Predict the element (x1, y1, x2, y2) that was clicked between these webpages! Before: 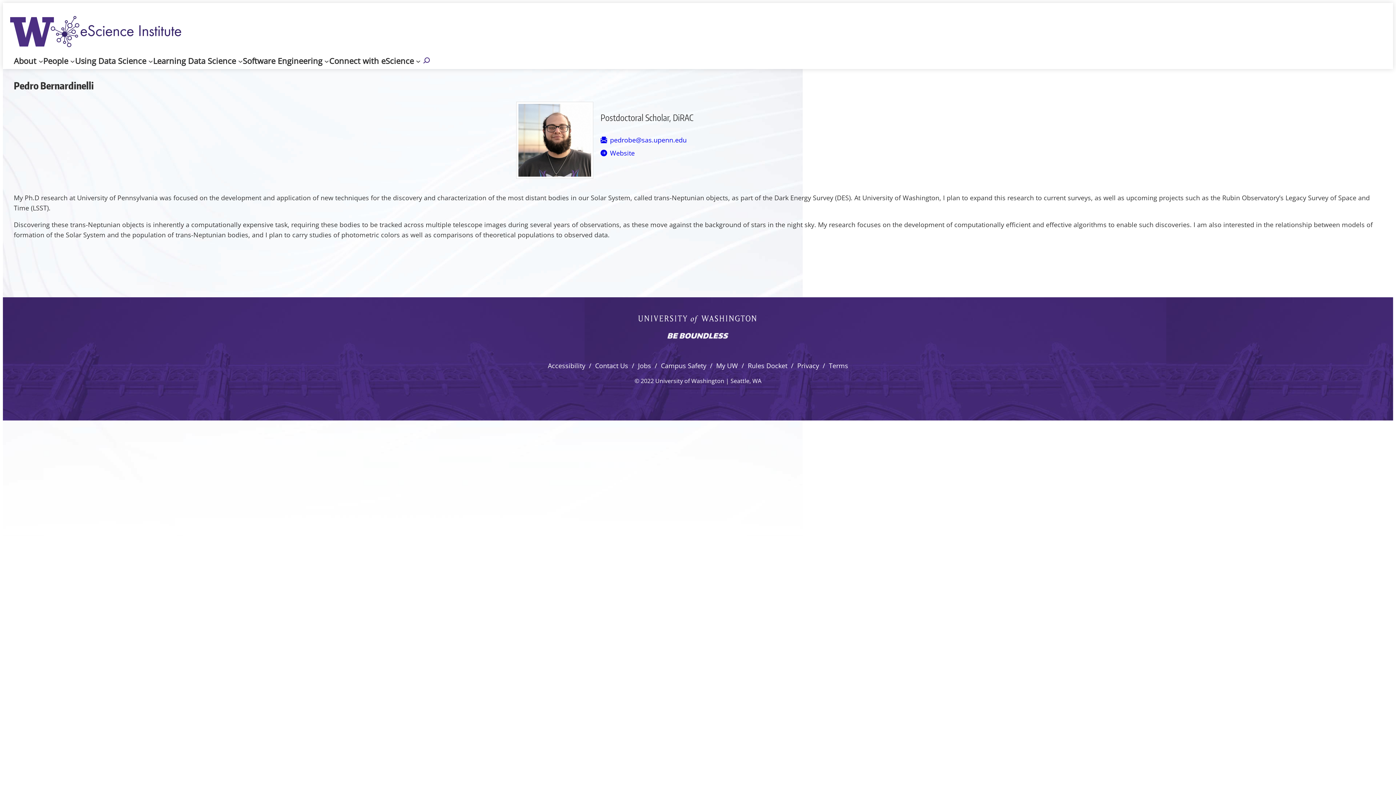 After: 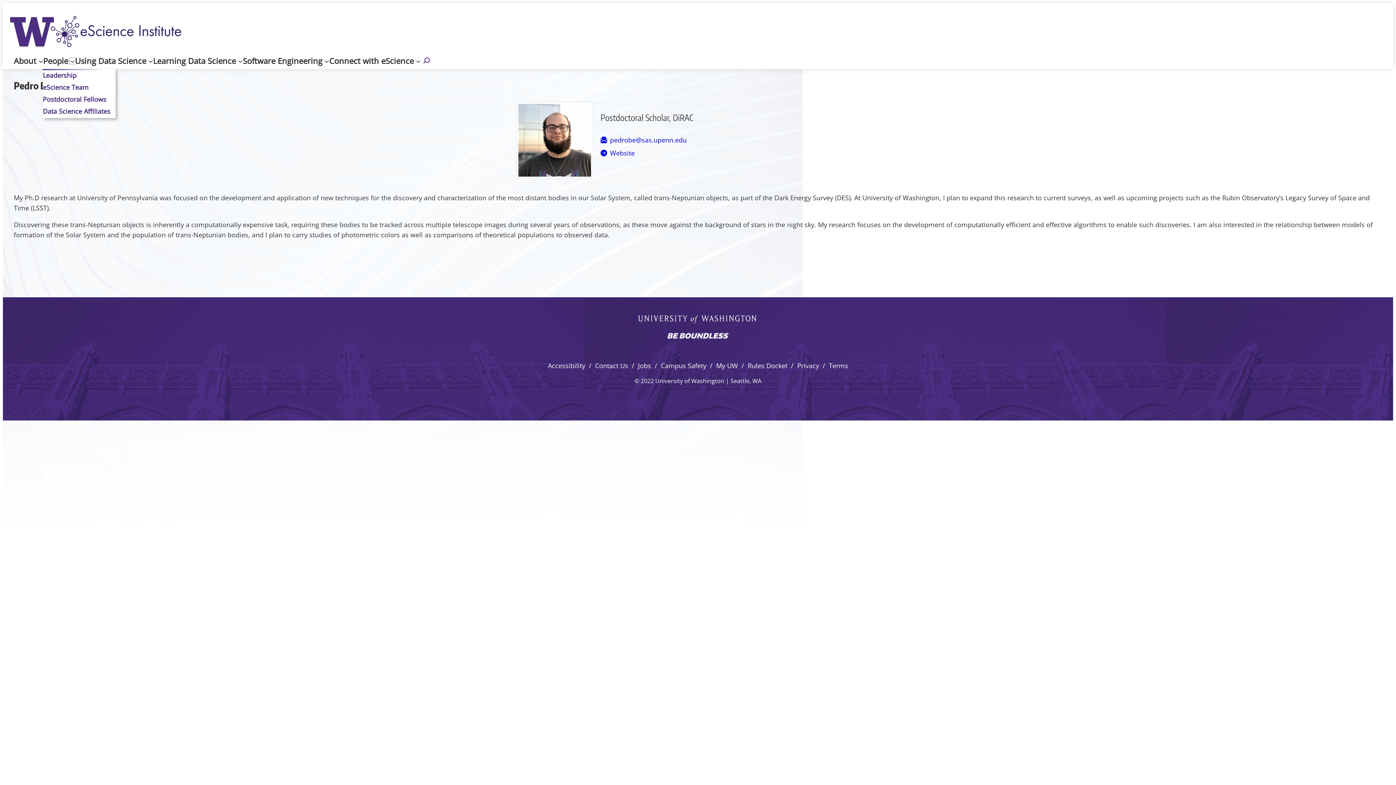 Action: bbox: (70, 58, 75, 63) label: People submenu